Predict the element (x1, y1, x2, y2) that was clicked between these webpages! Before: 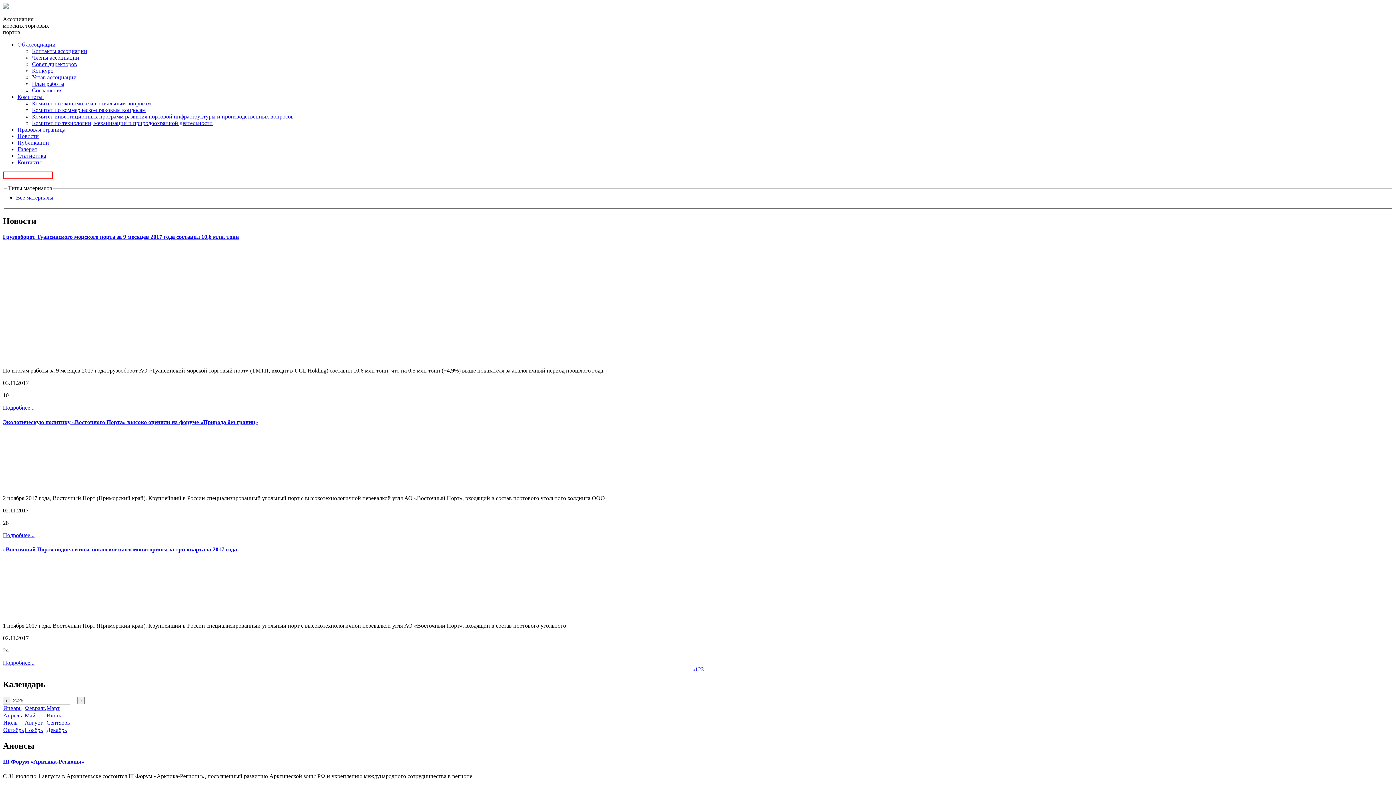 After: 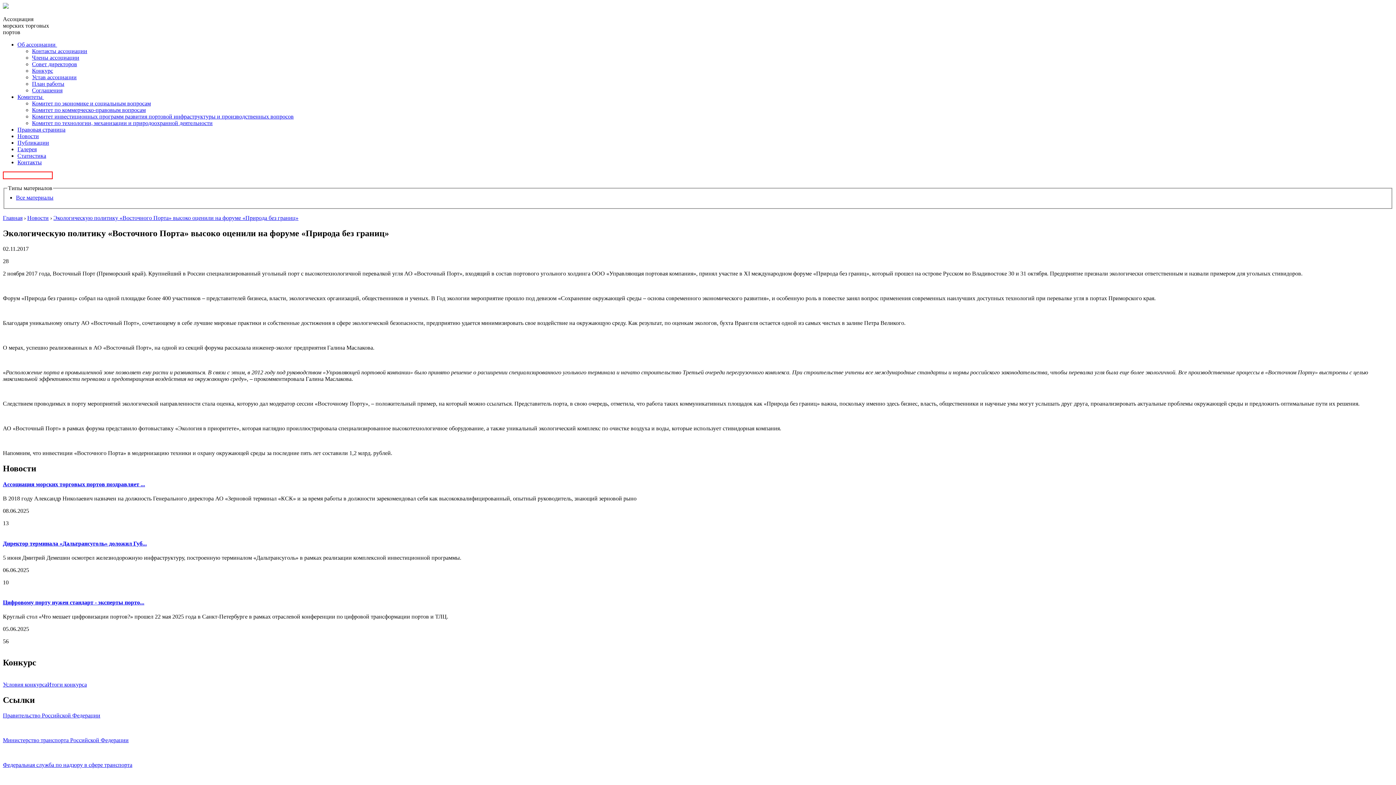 Action: bbox: (2, 532, 34, 538) label: Подробнее...